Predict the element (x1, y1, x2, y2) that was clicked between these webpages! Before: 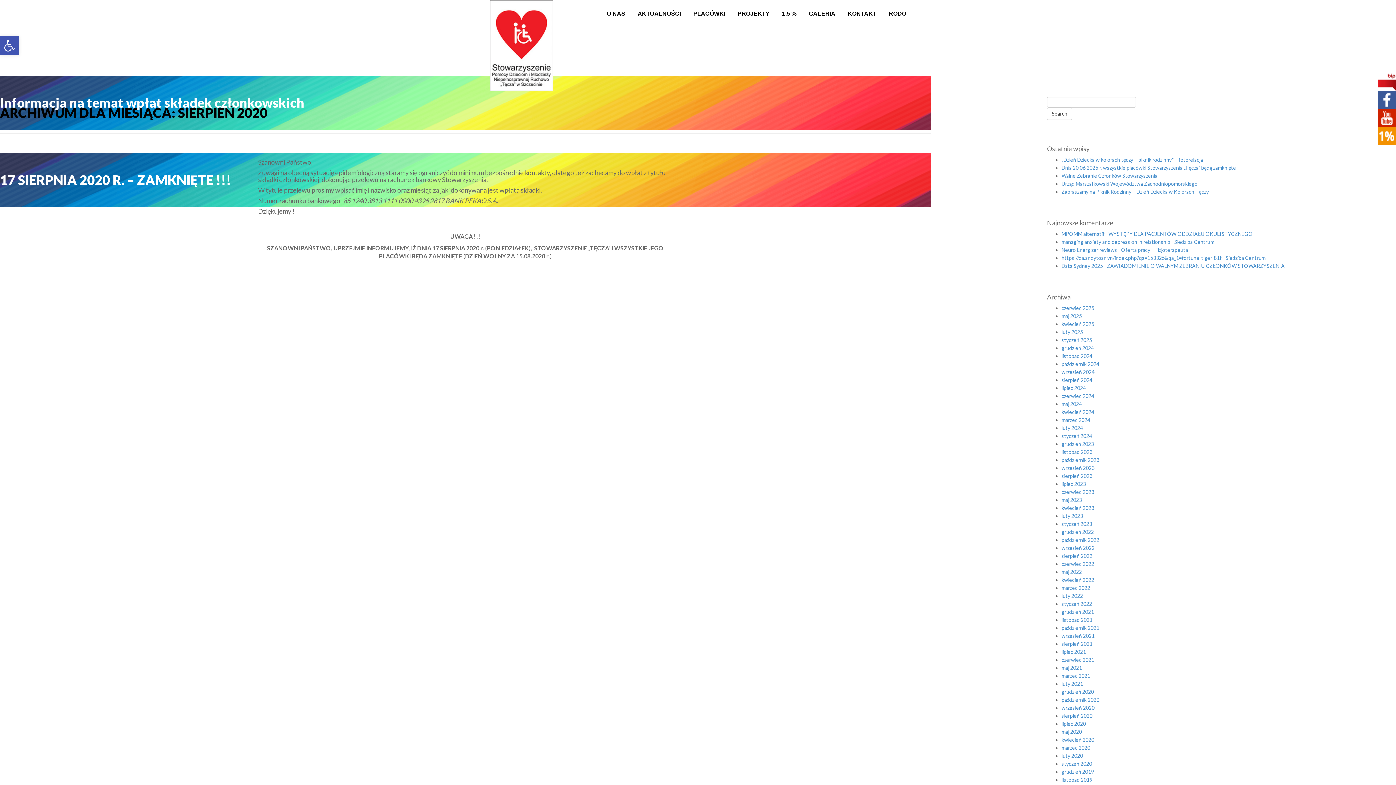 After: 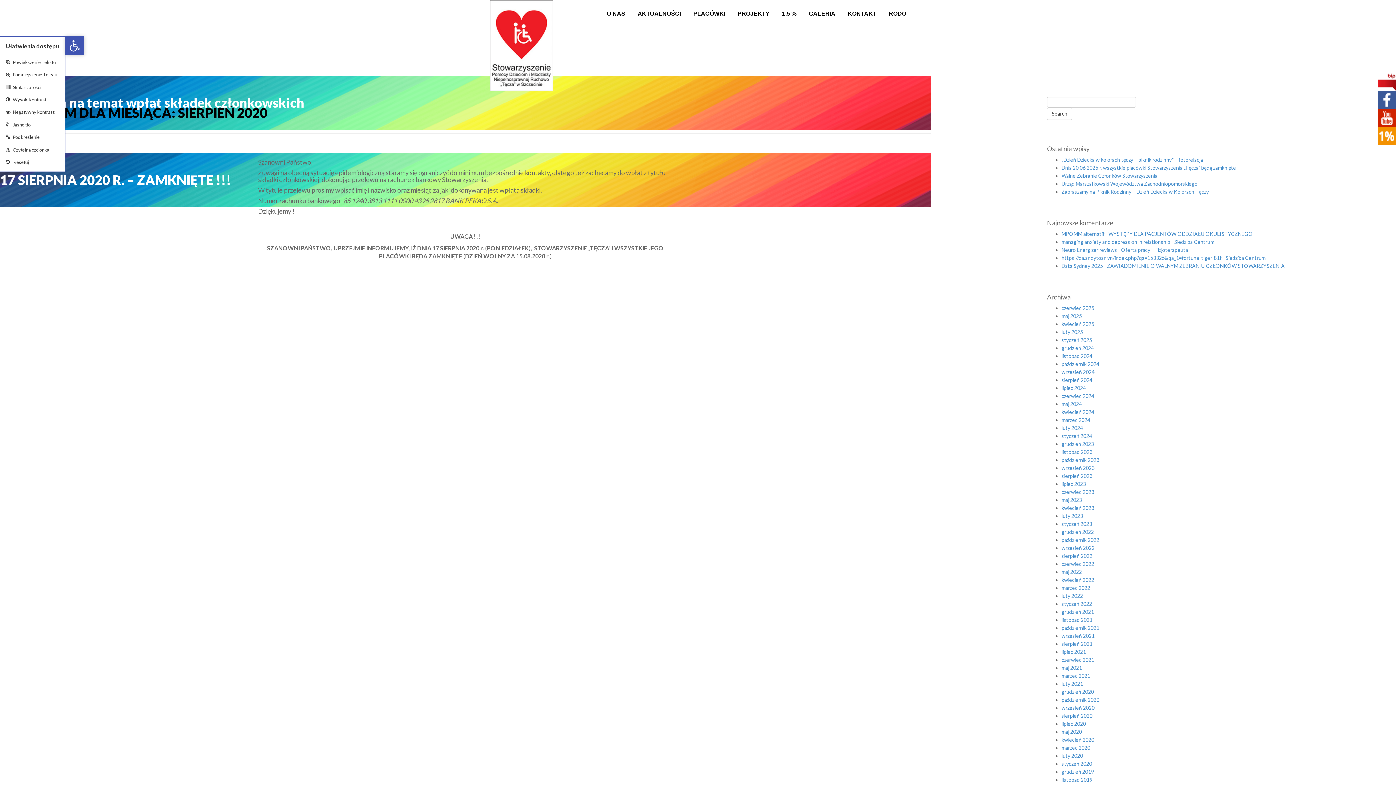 Action: bbox: (0, 36, 18, 55) label: Otwórz pasek narzędzi